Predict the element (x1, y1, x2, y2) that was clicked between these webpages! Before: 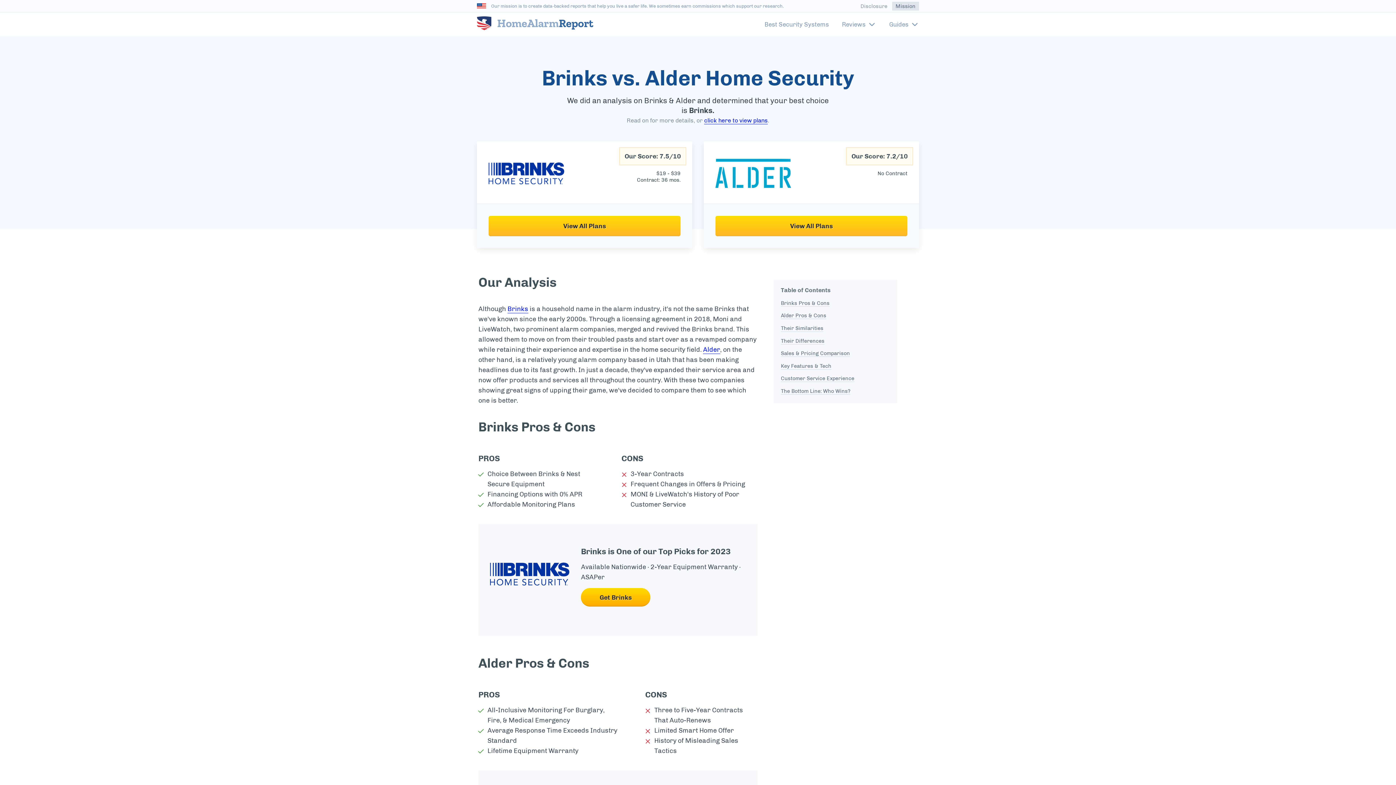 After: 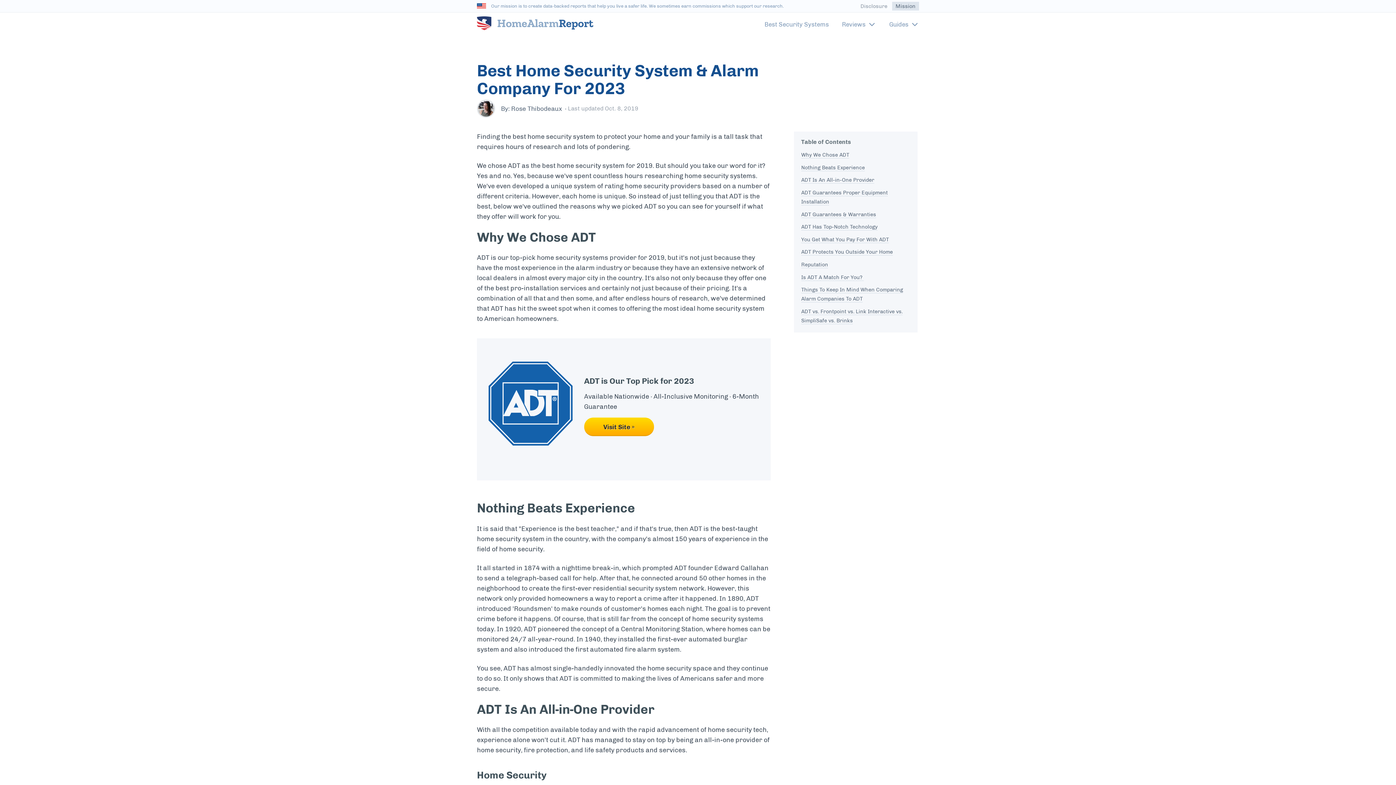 Action: label: Best Security Systems bbox: (764, 21, 829, 28)